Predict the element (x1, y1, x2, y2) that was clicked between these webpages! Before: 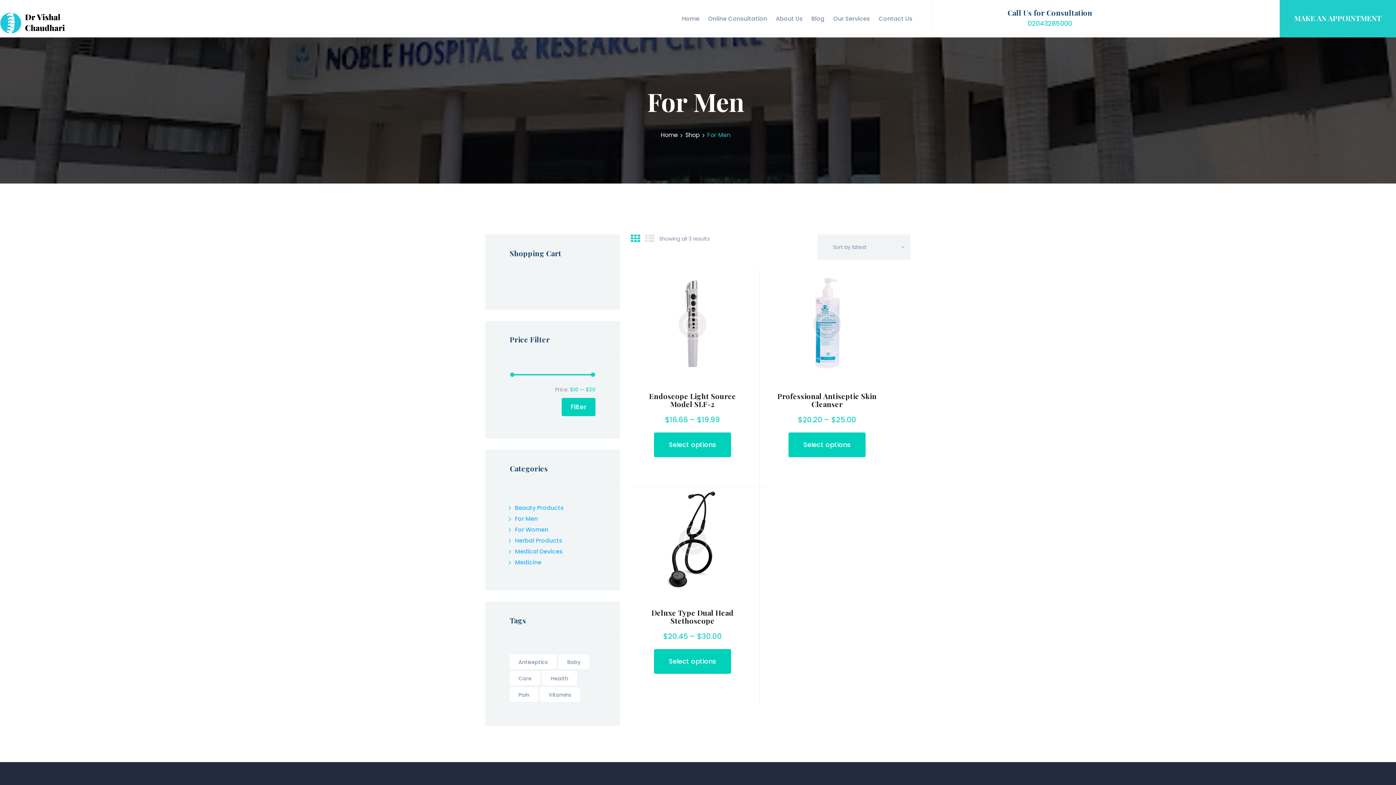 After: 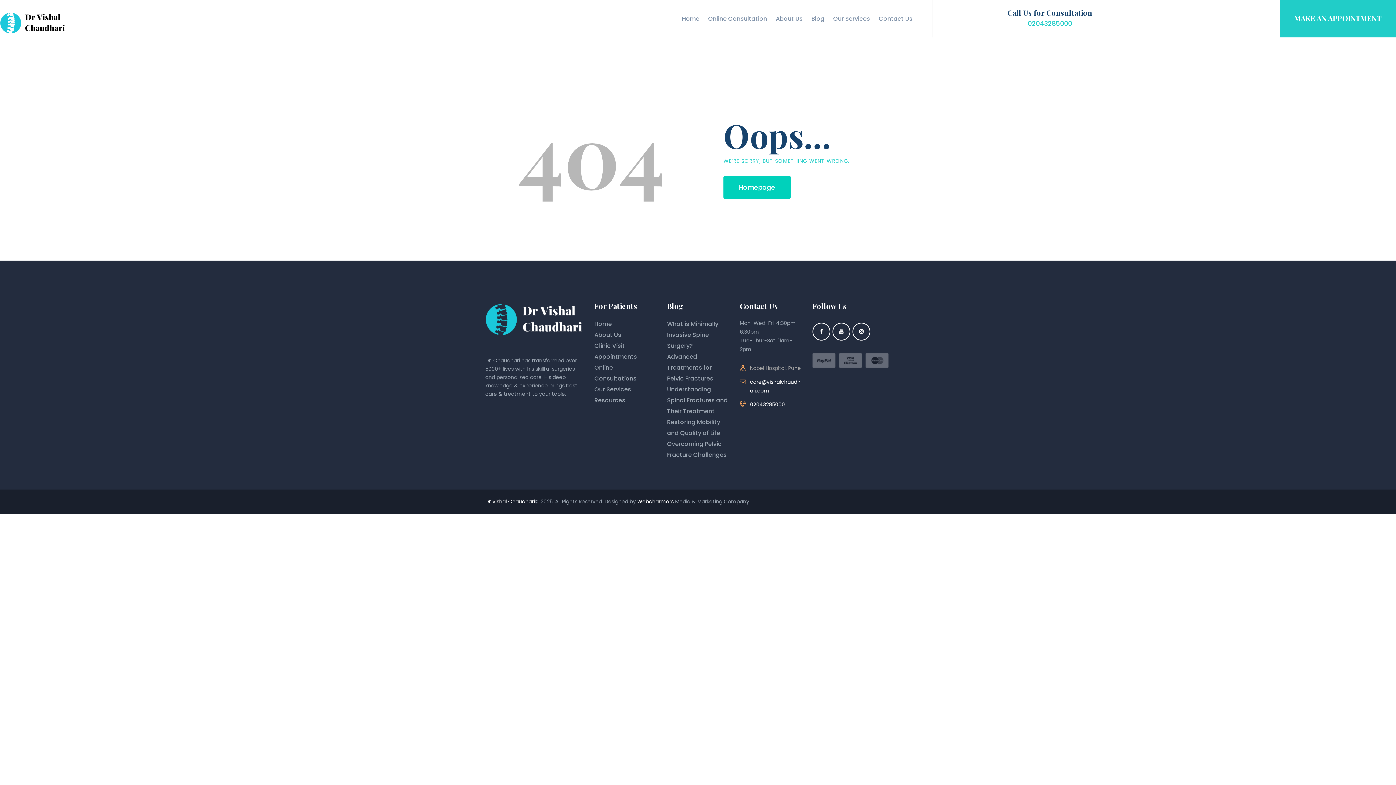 Action: bbox: (773, 392, 881, 408) label: Professional Antiseptic Skin Cleanser